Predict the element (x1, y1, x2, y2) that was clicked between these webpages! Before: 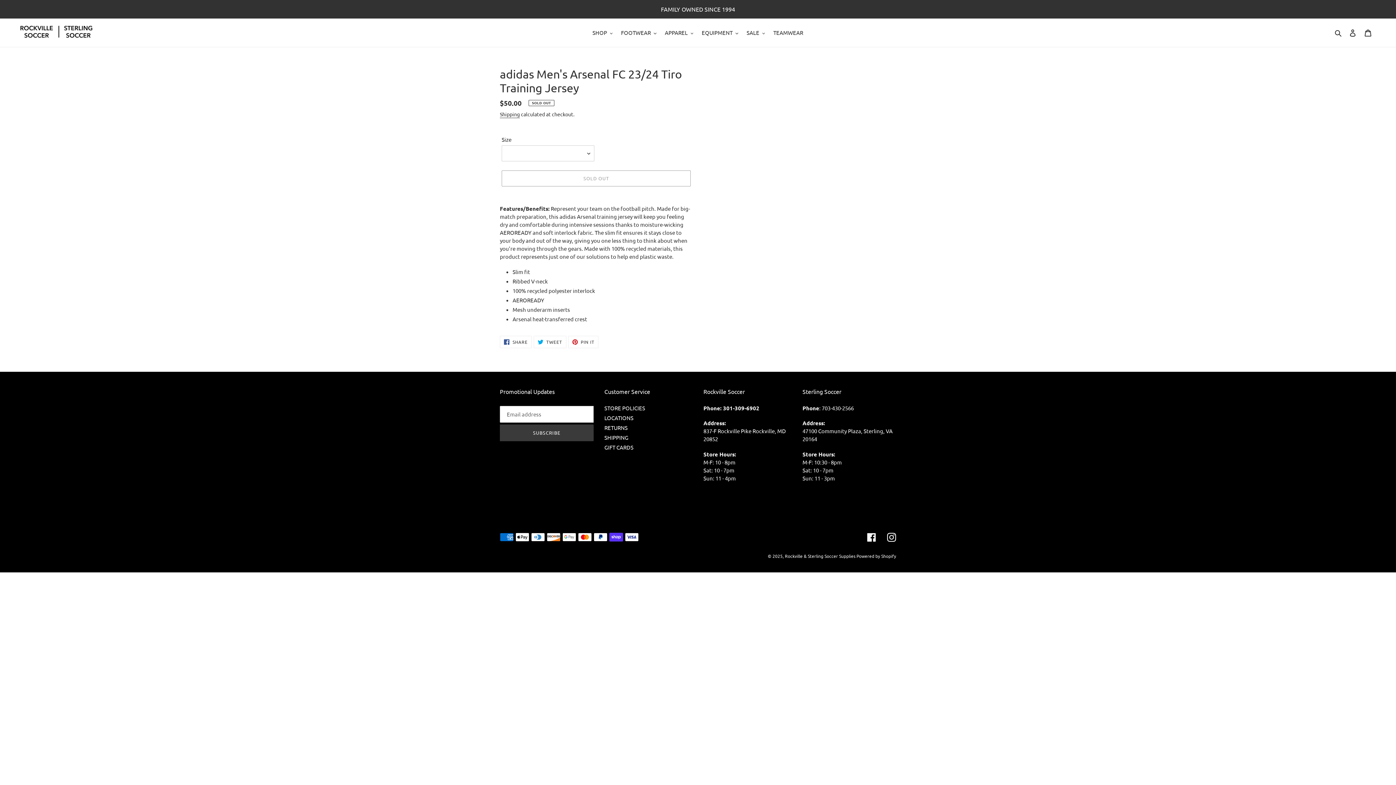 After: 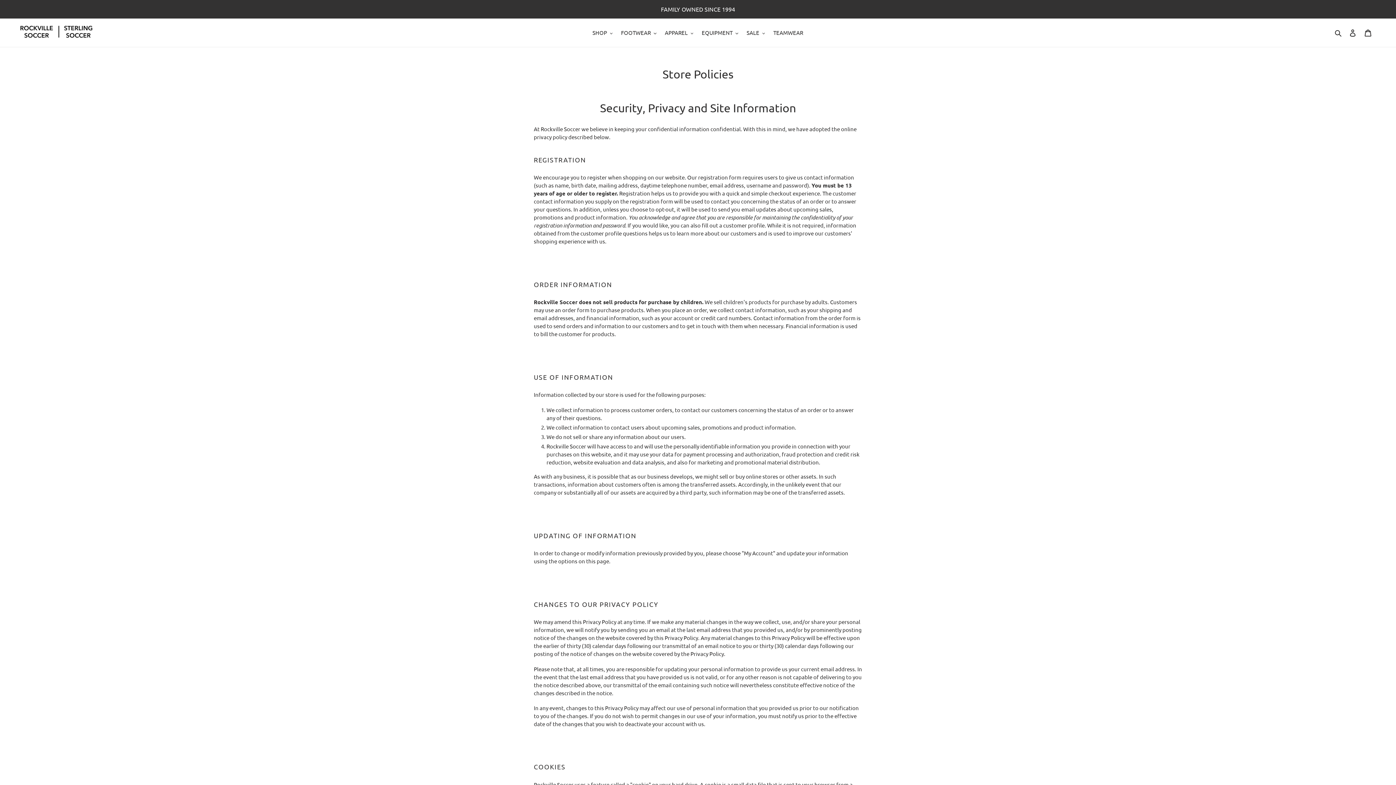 Action: label: STORE POLICIES bbox: (604, 404, 645, 411)